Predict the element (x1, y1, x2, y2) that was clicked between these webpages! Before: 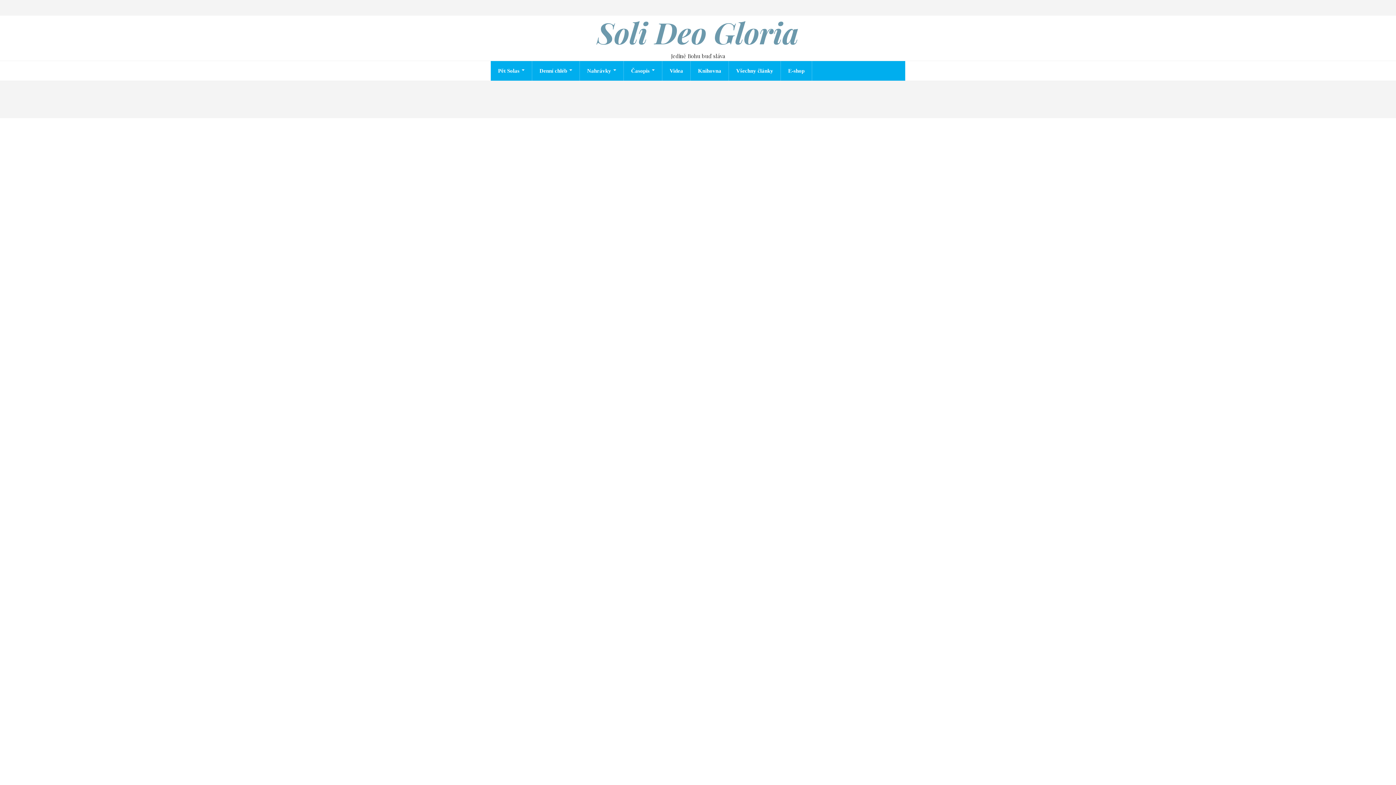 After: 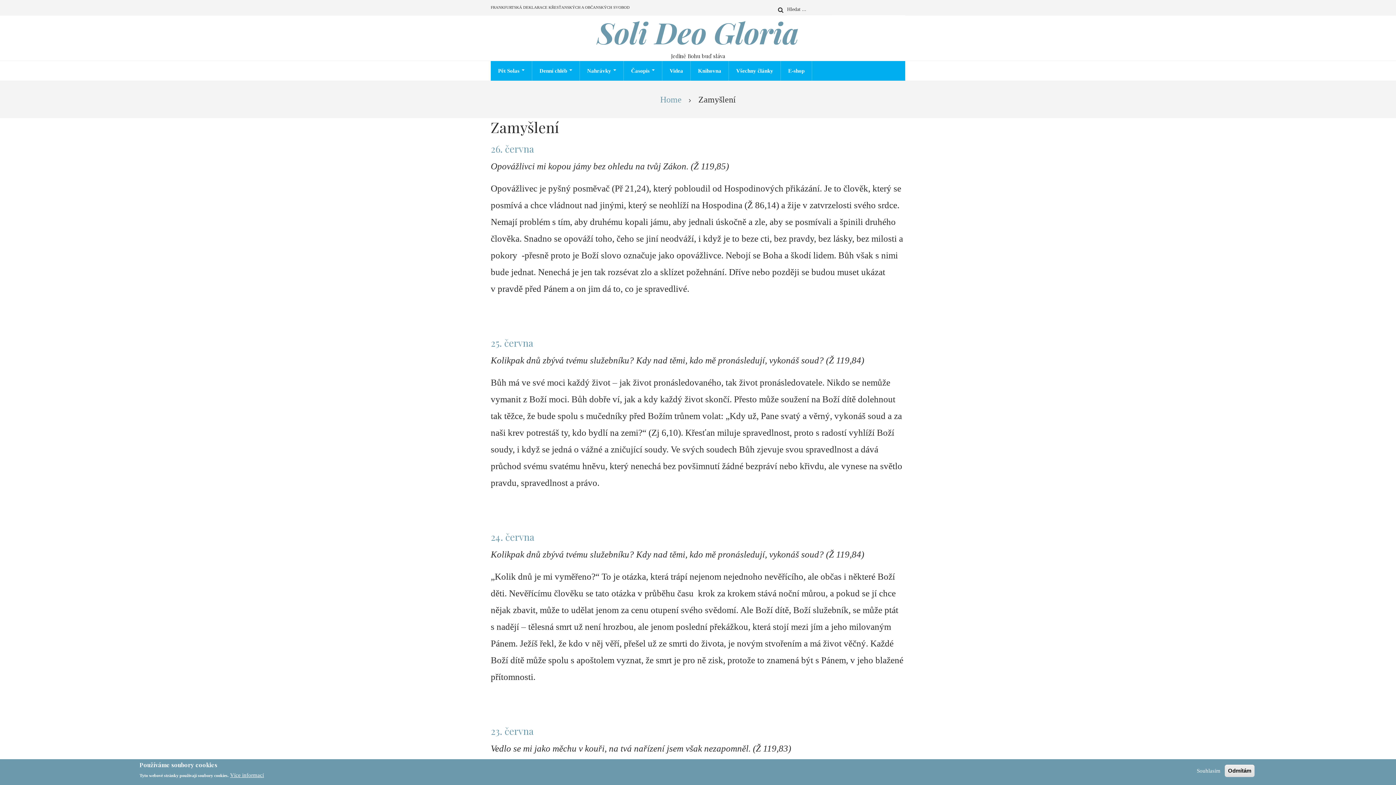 Action: label: Denní chléb  bbox: (532, 61, 580, 80)